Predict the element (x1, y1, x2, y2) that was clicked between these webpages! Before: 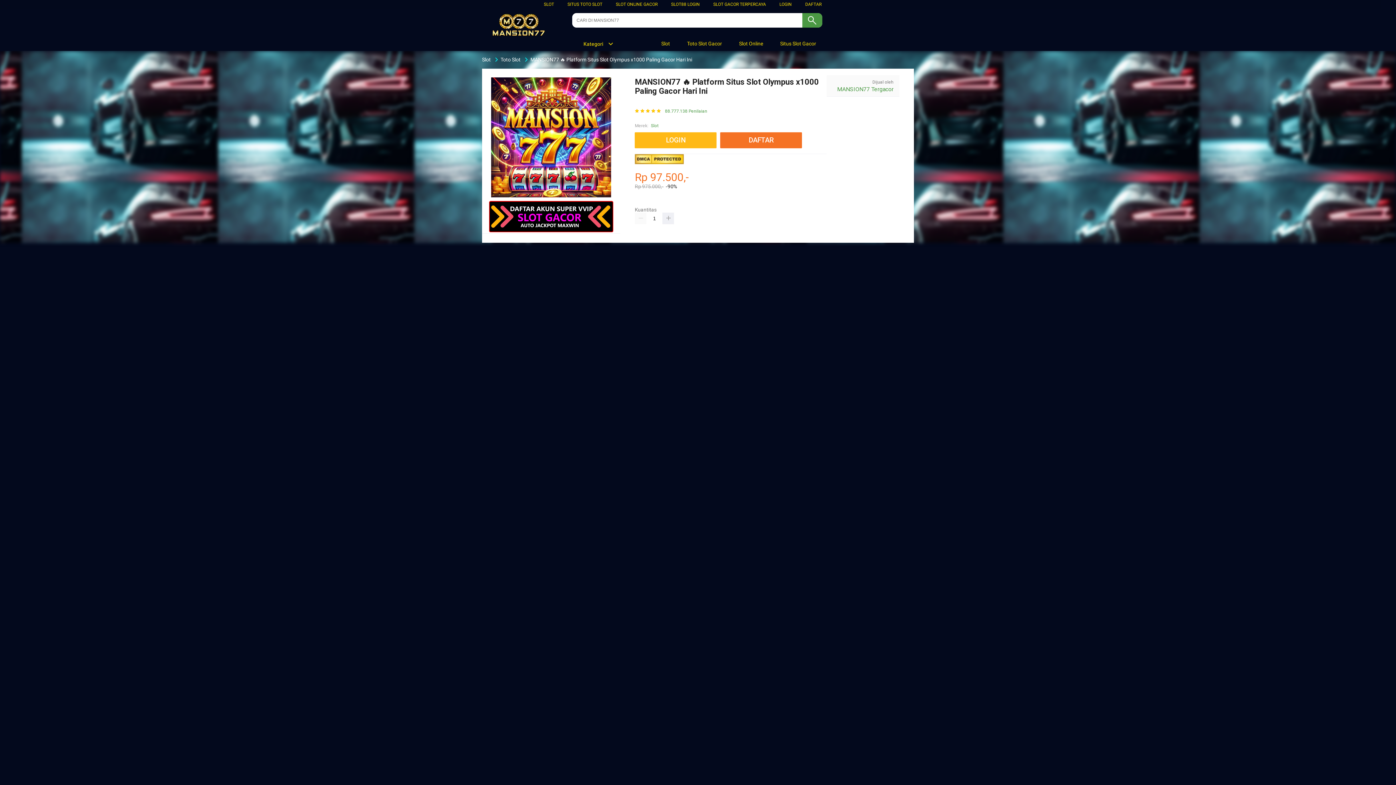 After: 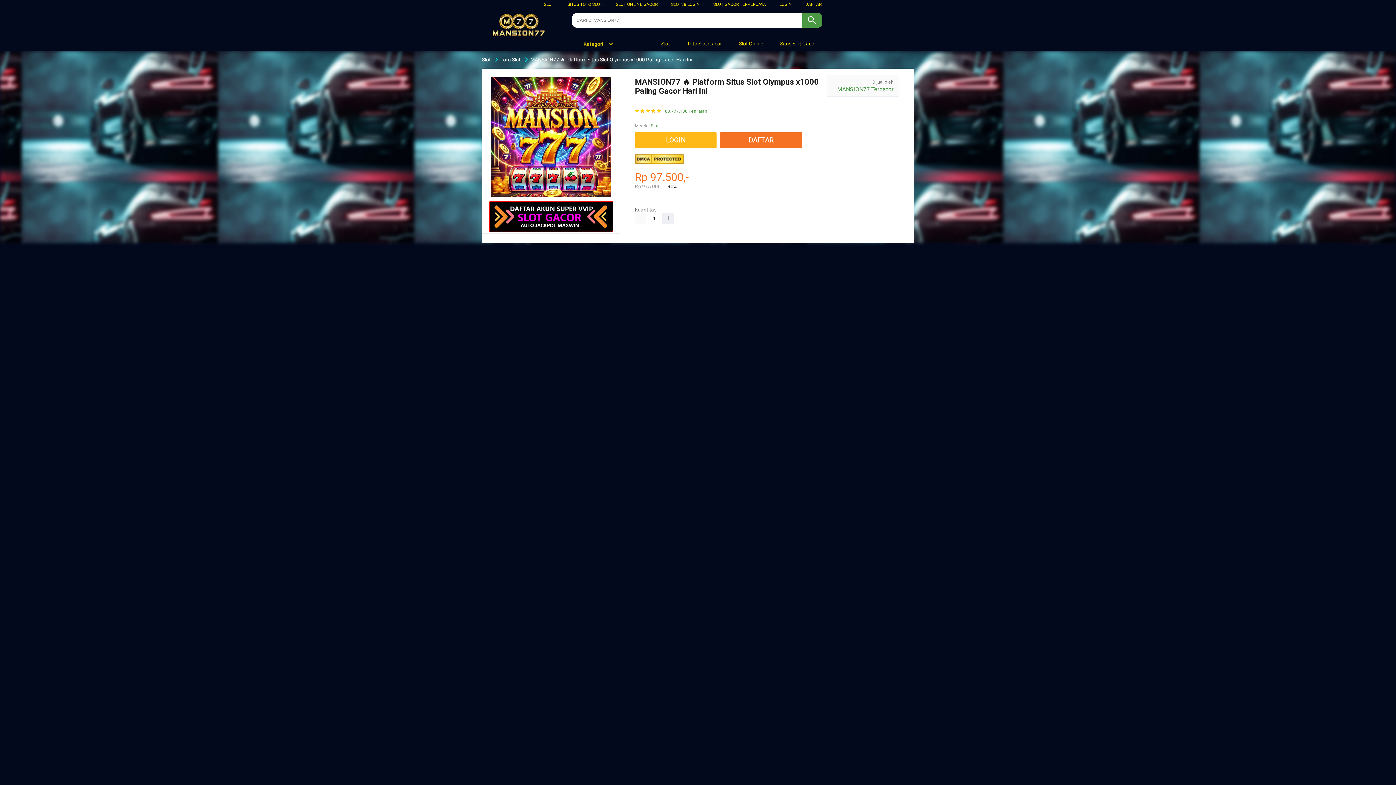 Action: bbox: (730, 36, 766, 50) label:  Slot Online